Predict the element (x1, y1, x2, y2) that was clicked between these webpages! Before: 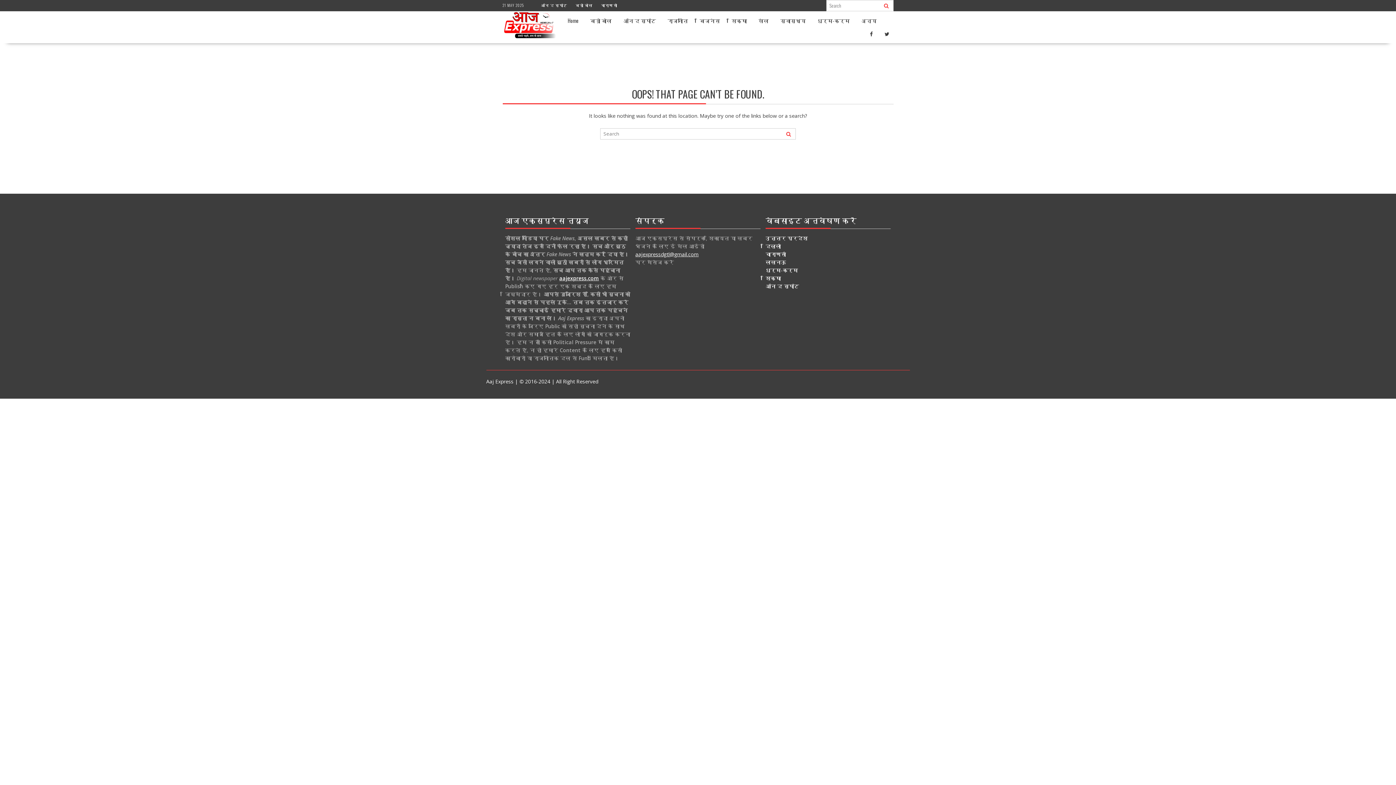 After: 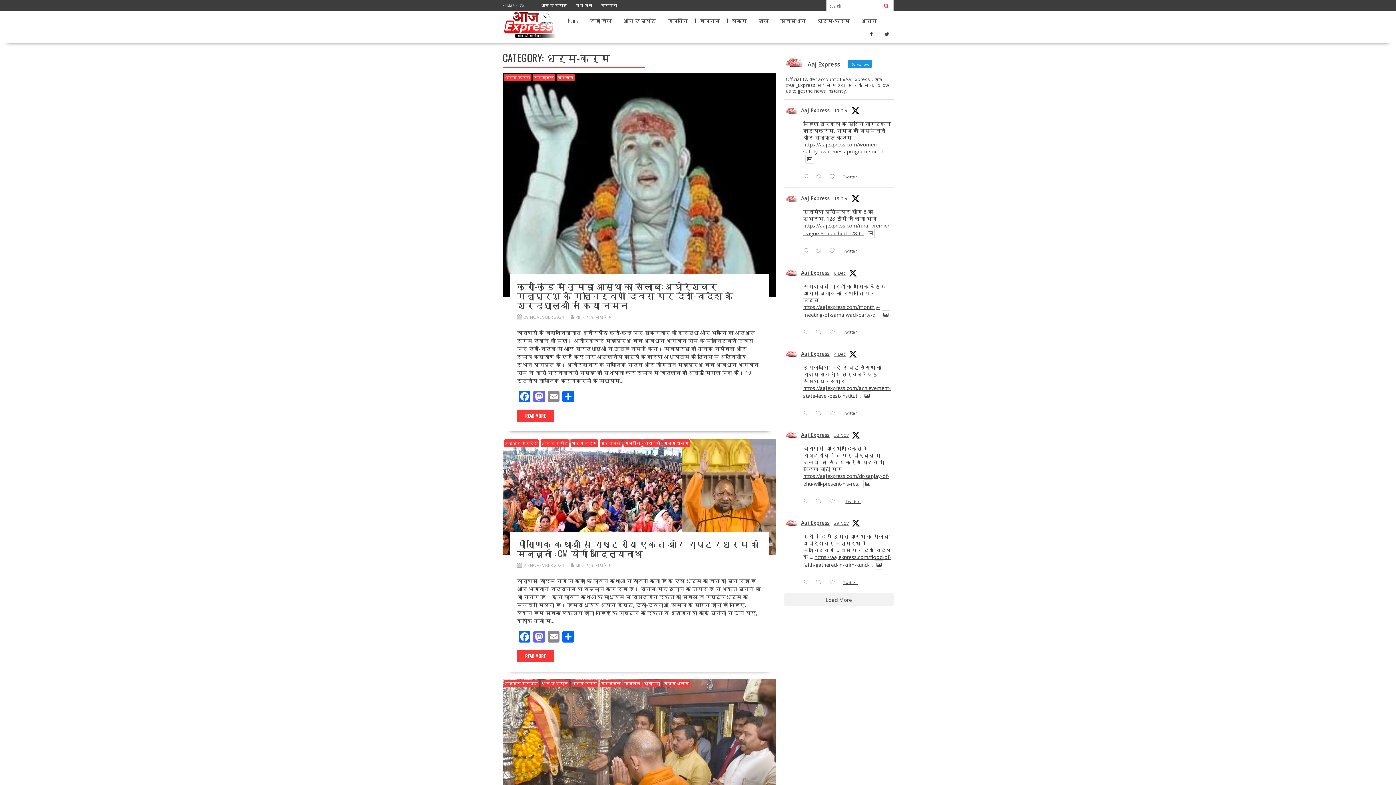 Action: bbox: (765, 266, 798, 273) label: धर्म-कर्म